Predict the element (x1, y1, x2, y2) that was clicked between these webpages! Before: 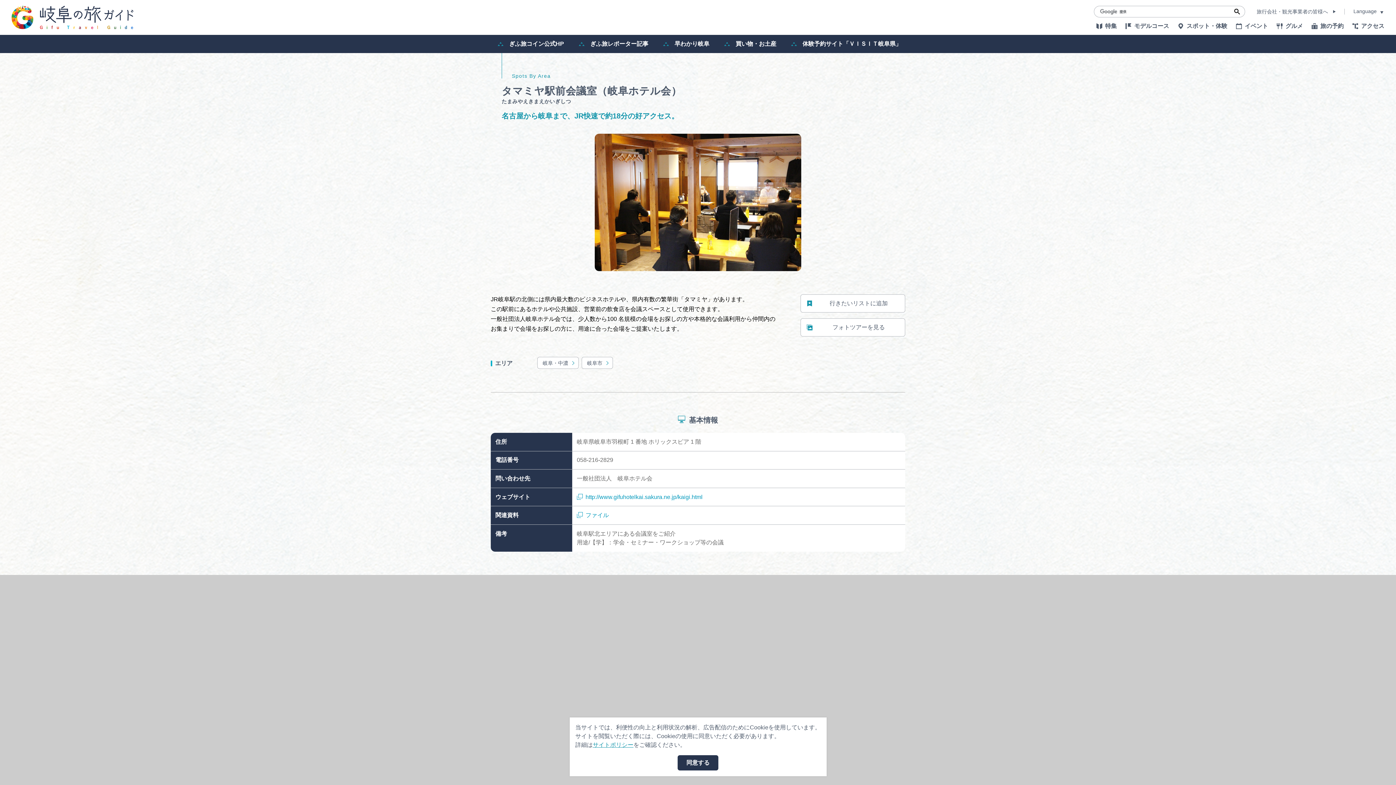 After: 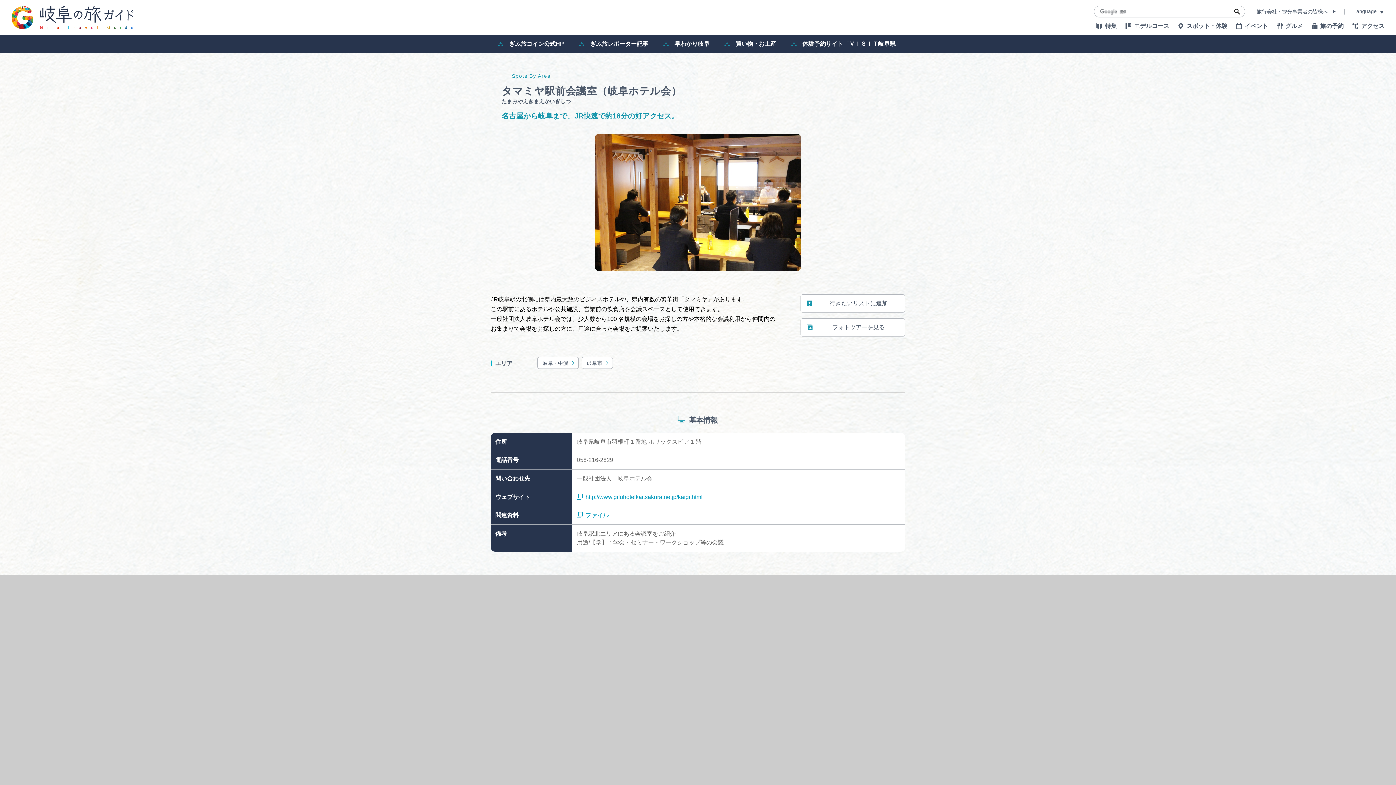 Action: bbox: (677, 755, 718, 770) label: 同意する